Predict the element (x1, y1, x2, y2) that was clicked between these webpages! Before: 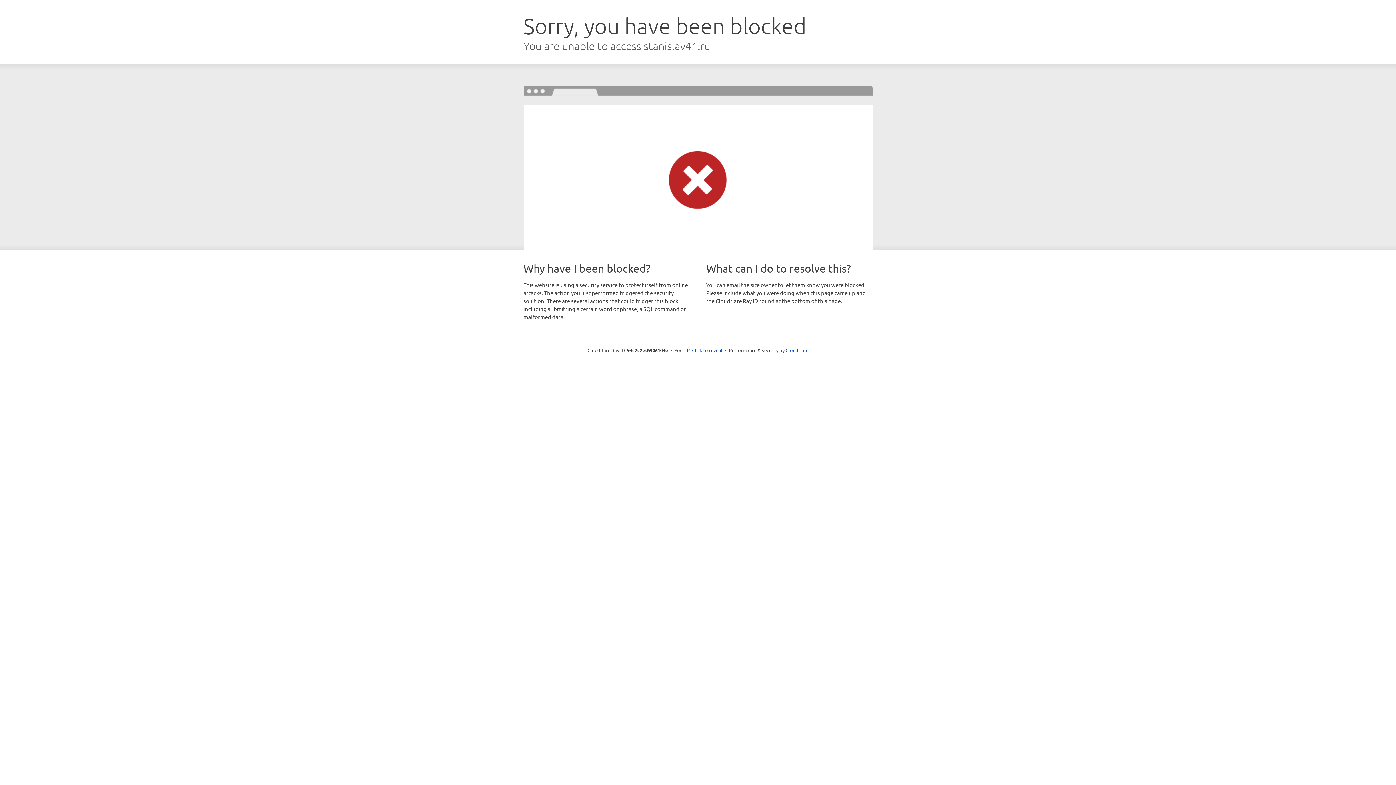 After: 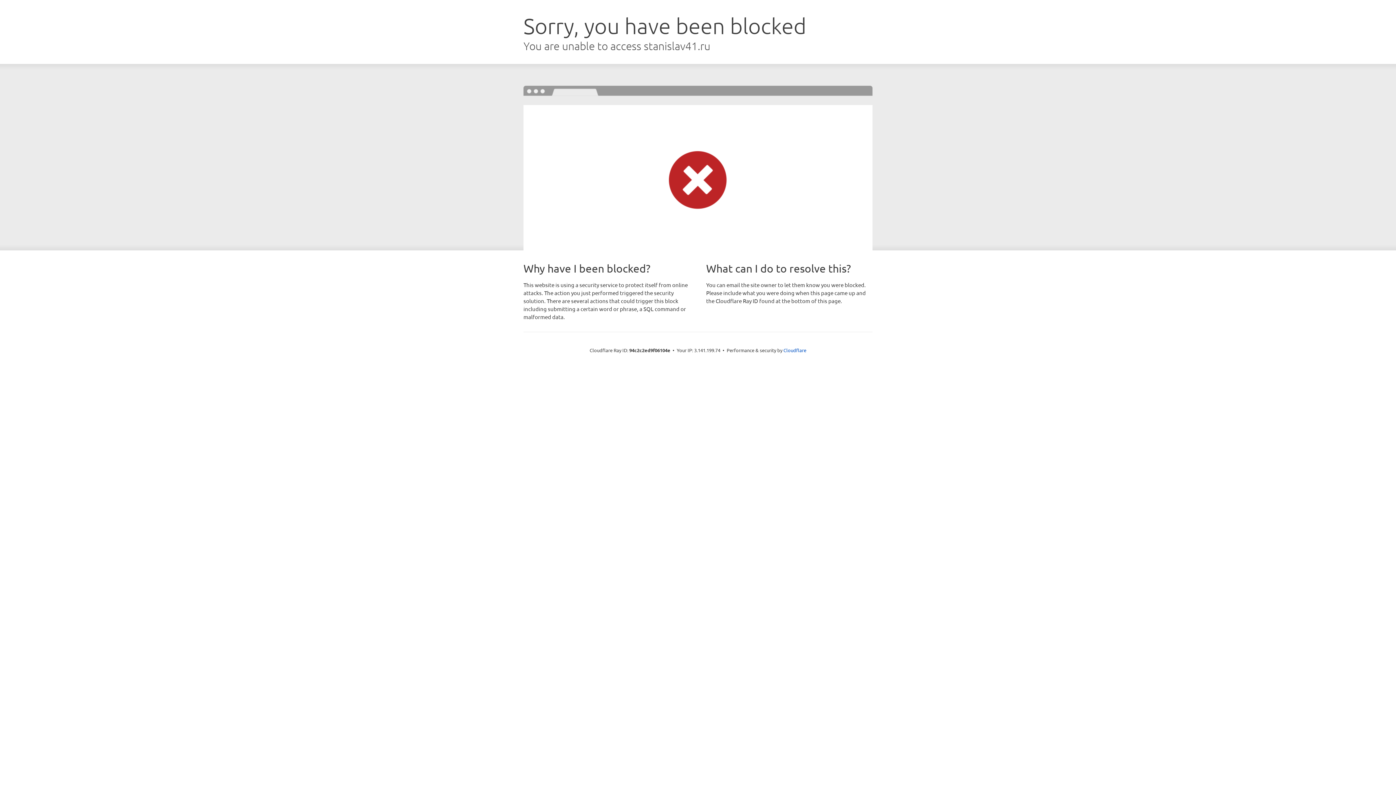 Action: bbox: (692, 346, 722, 353) label: Click to reveal